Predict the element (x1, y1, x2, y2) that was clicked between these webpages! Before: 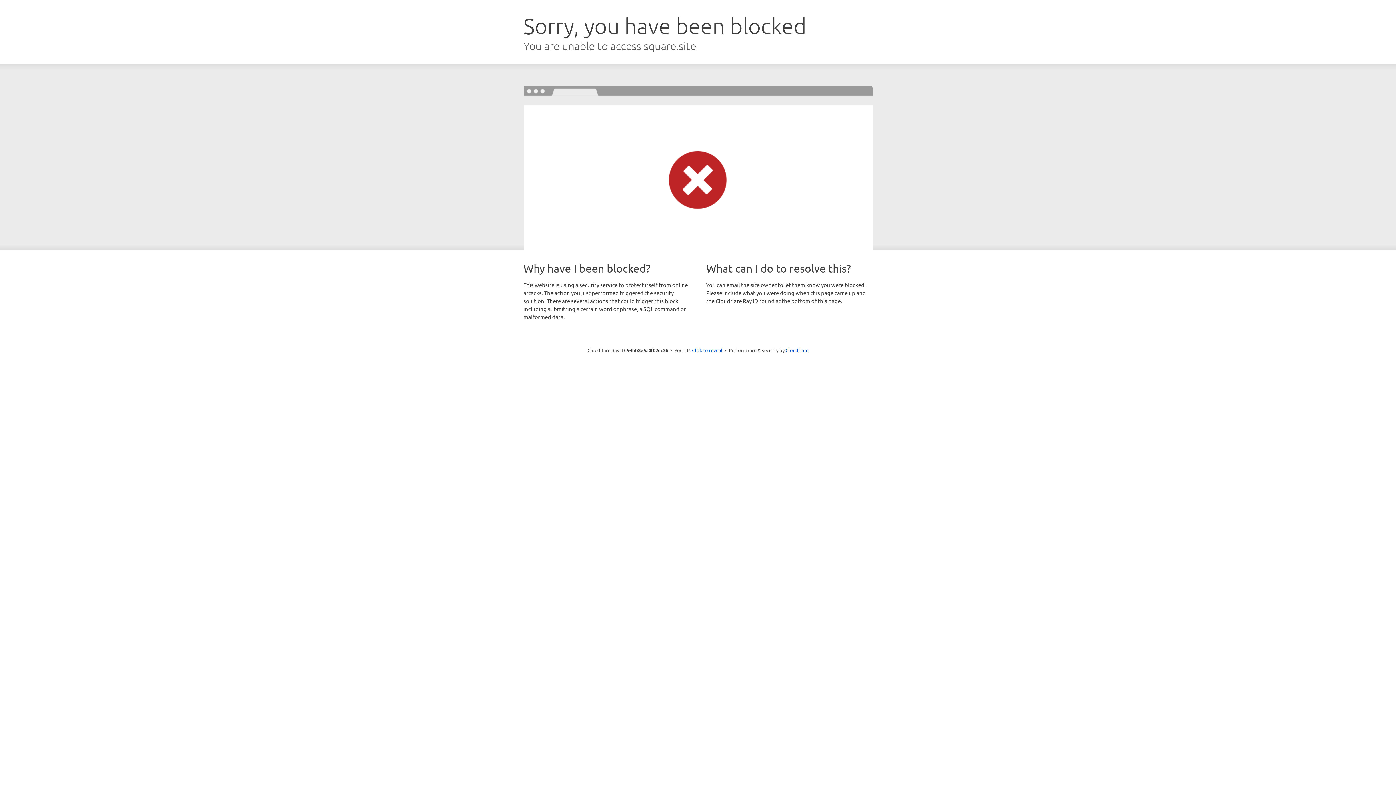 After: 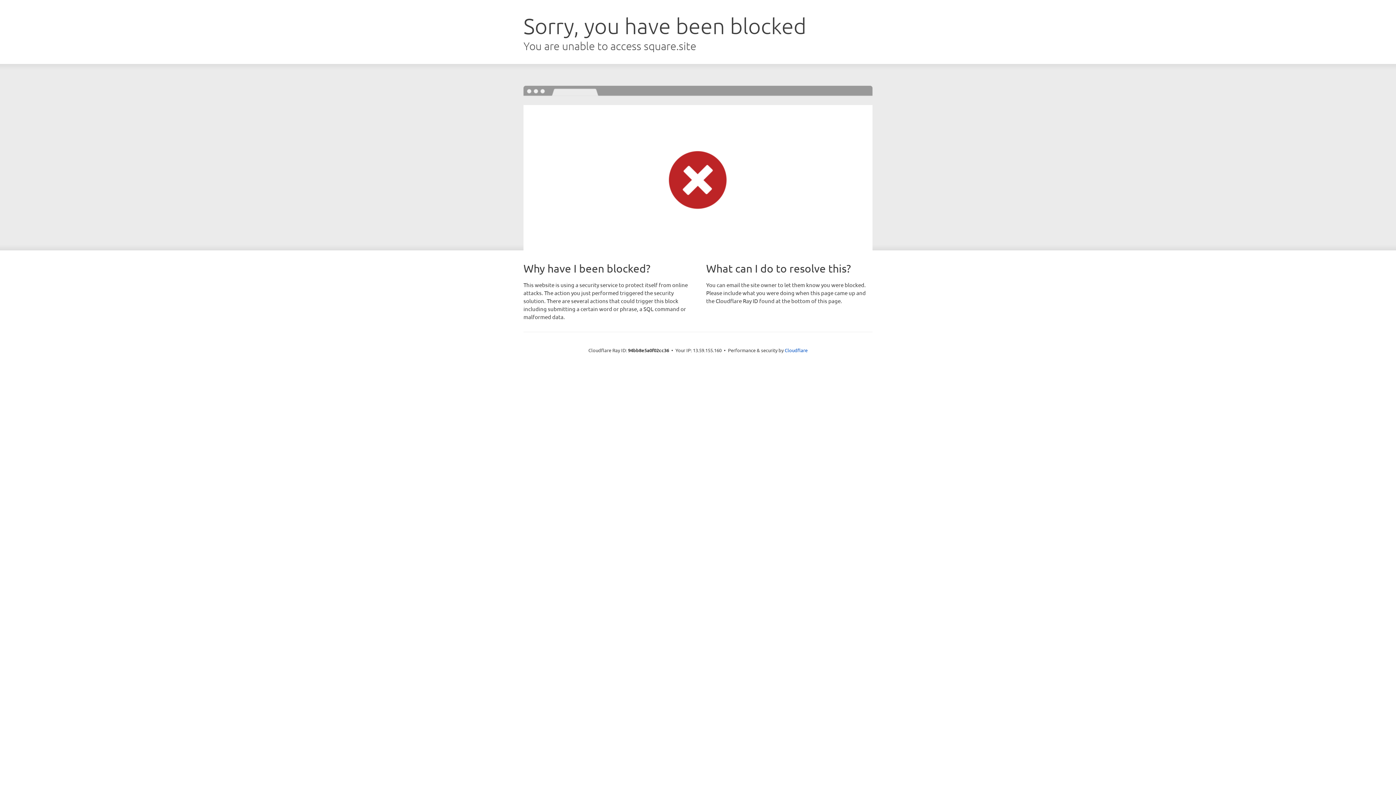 Action: label: Click to reveal bbox: (692, 346, 722, 353)